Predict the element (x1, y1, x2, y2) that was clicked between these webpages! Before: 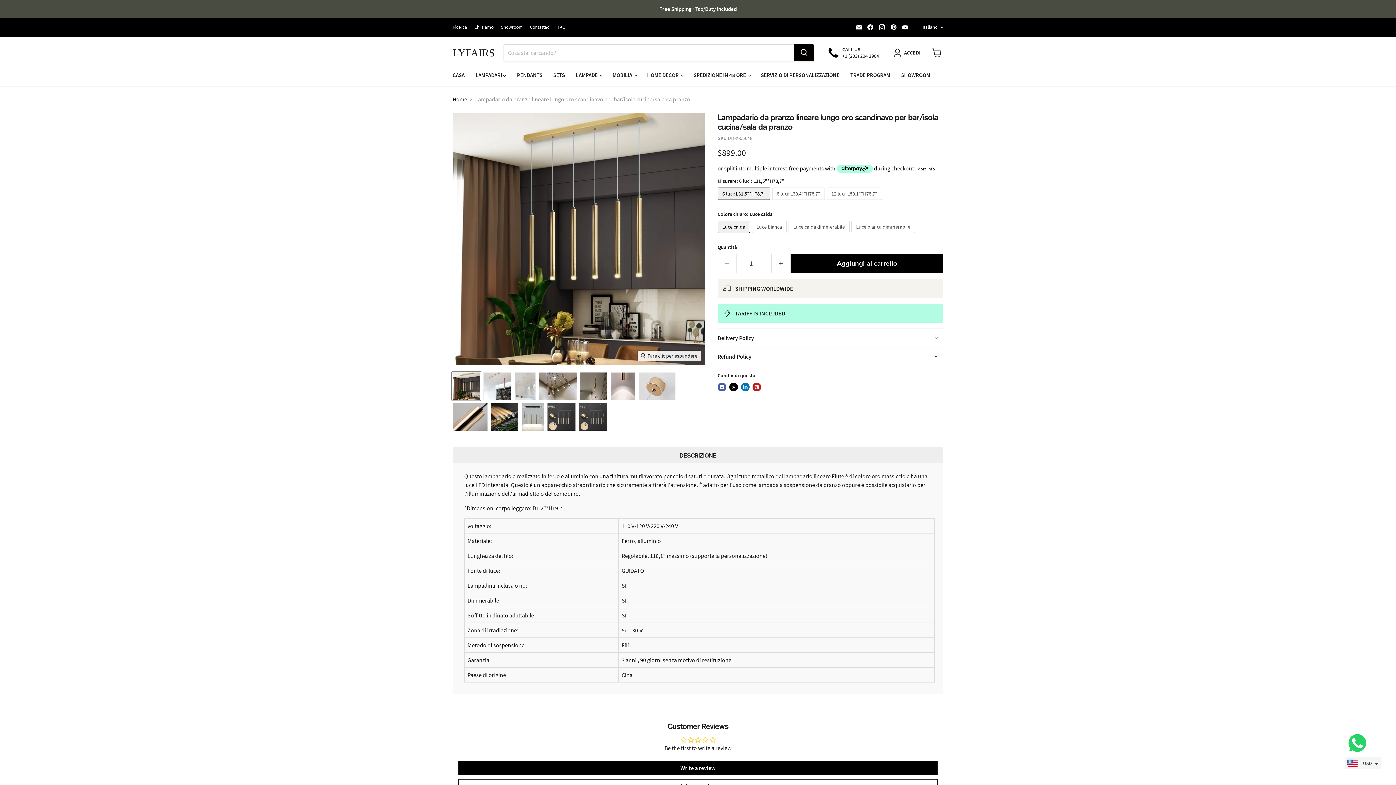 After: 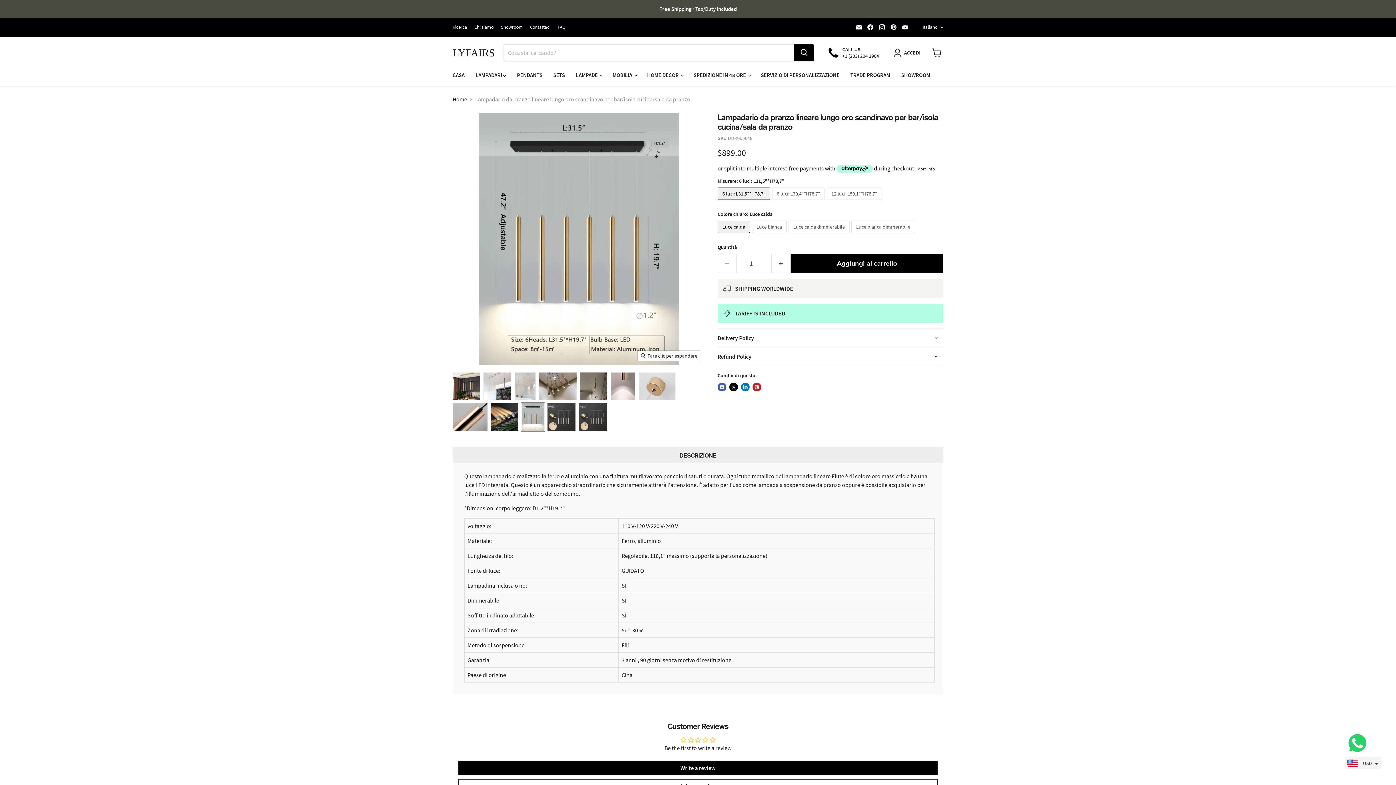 Action: bbox: (521, 403, 544, 431) label: 6Heads L31.5